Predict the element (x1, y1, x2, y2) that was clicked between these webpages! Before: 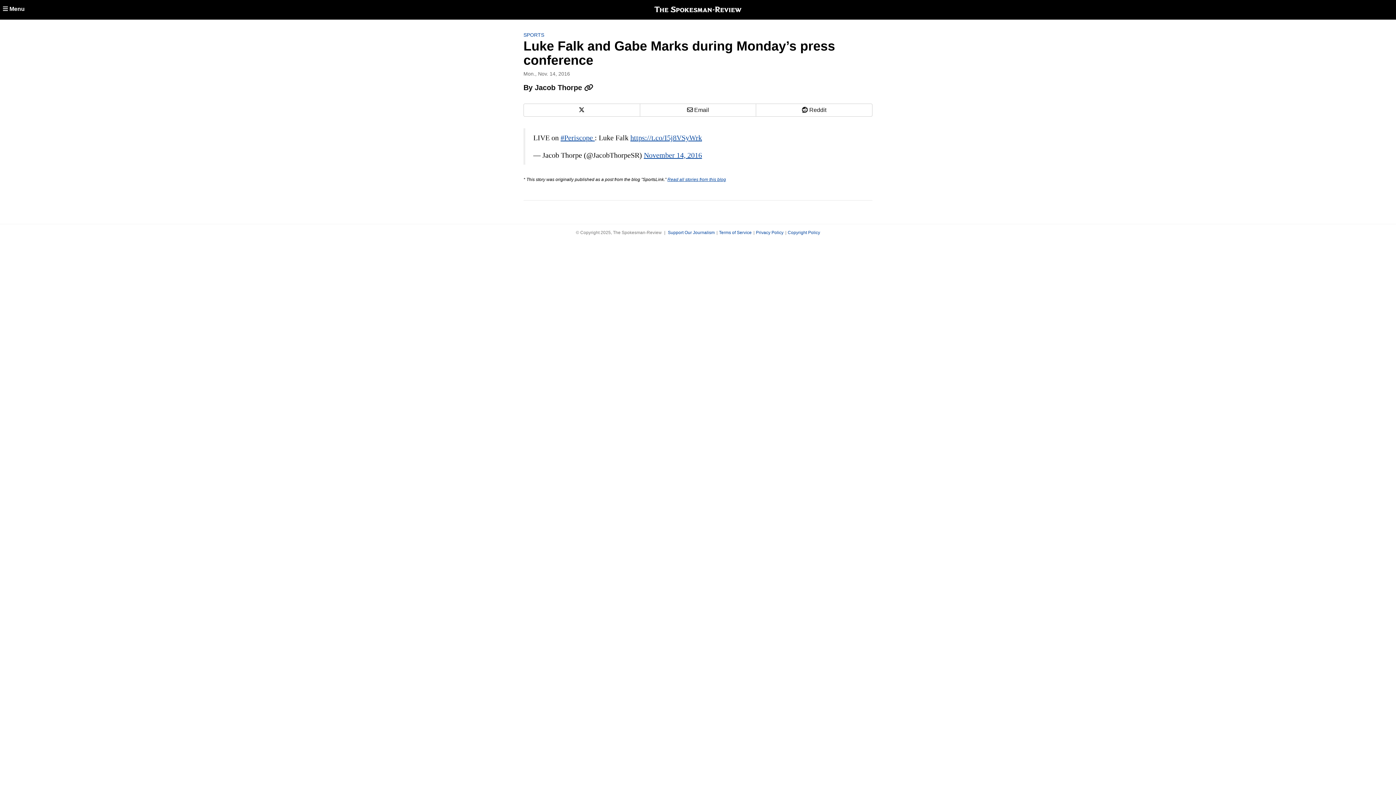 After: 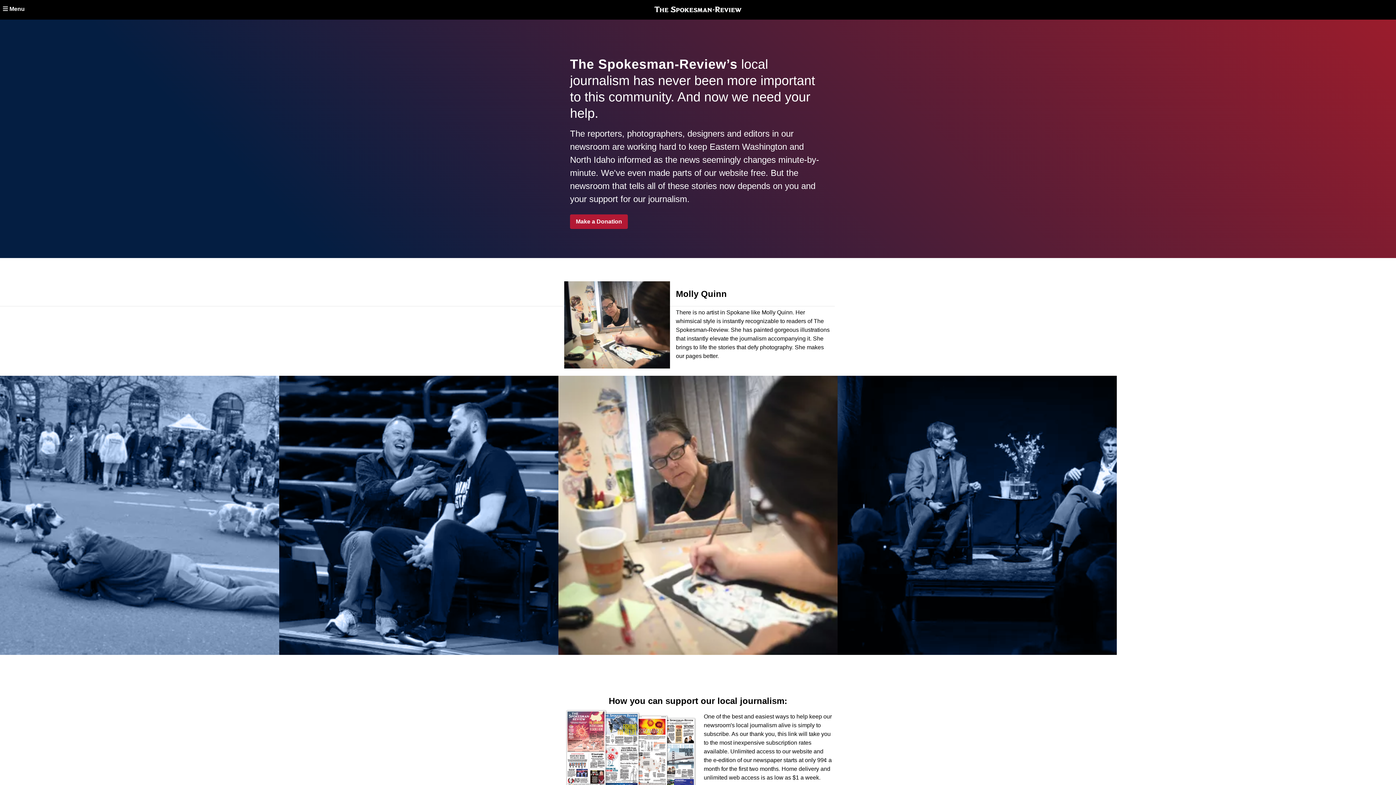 Action: label: Support Our Journalism bbox: (668, 230, 718, 235)